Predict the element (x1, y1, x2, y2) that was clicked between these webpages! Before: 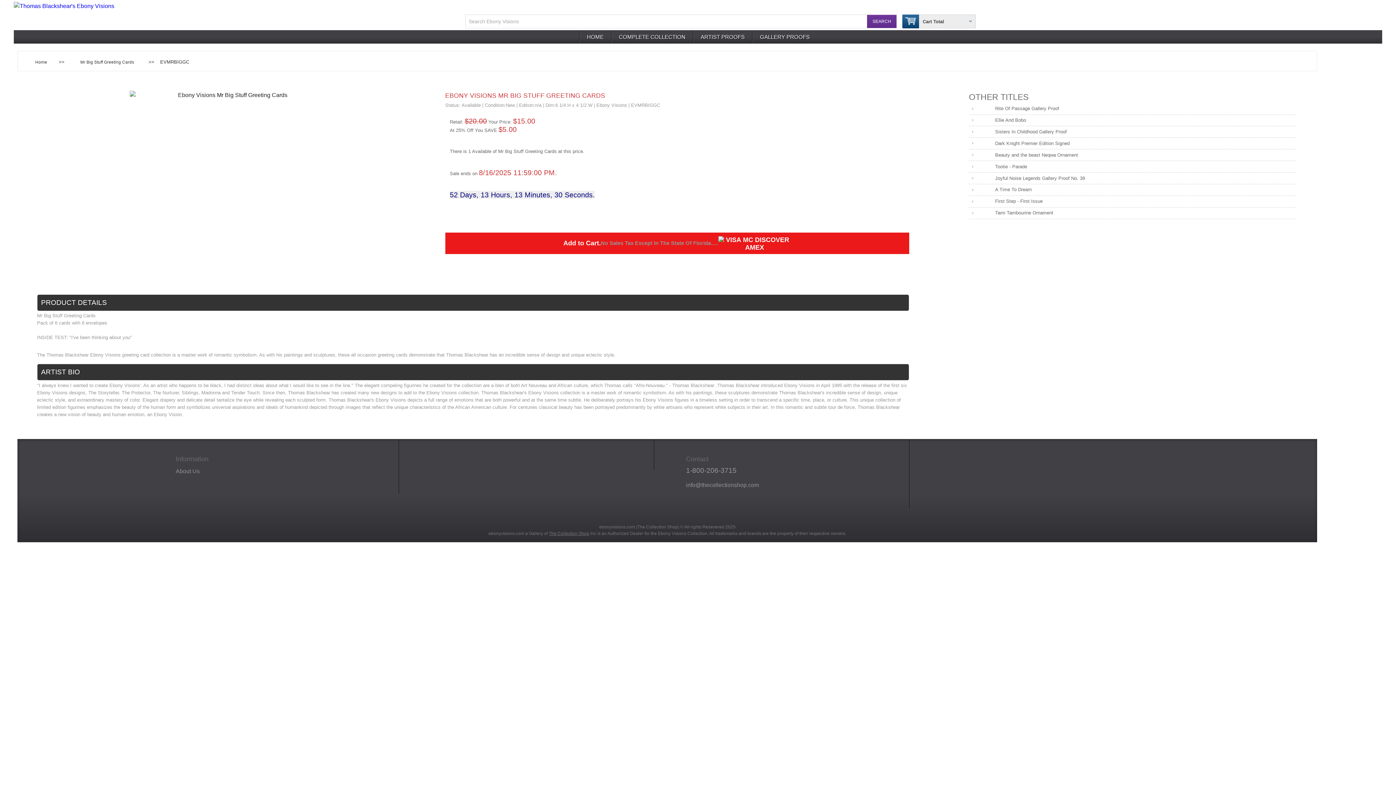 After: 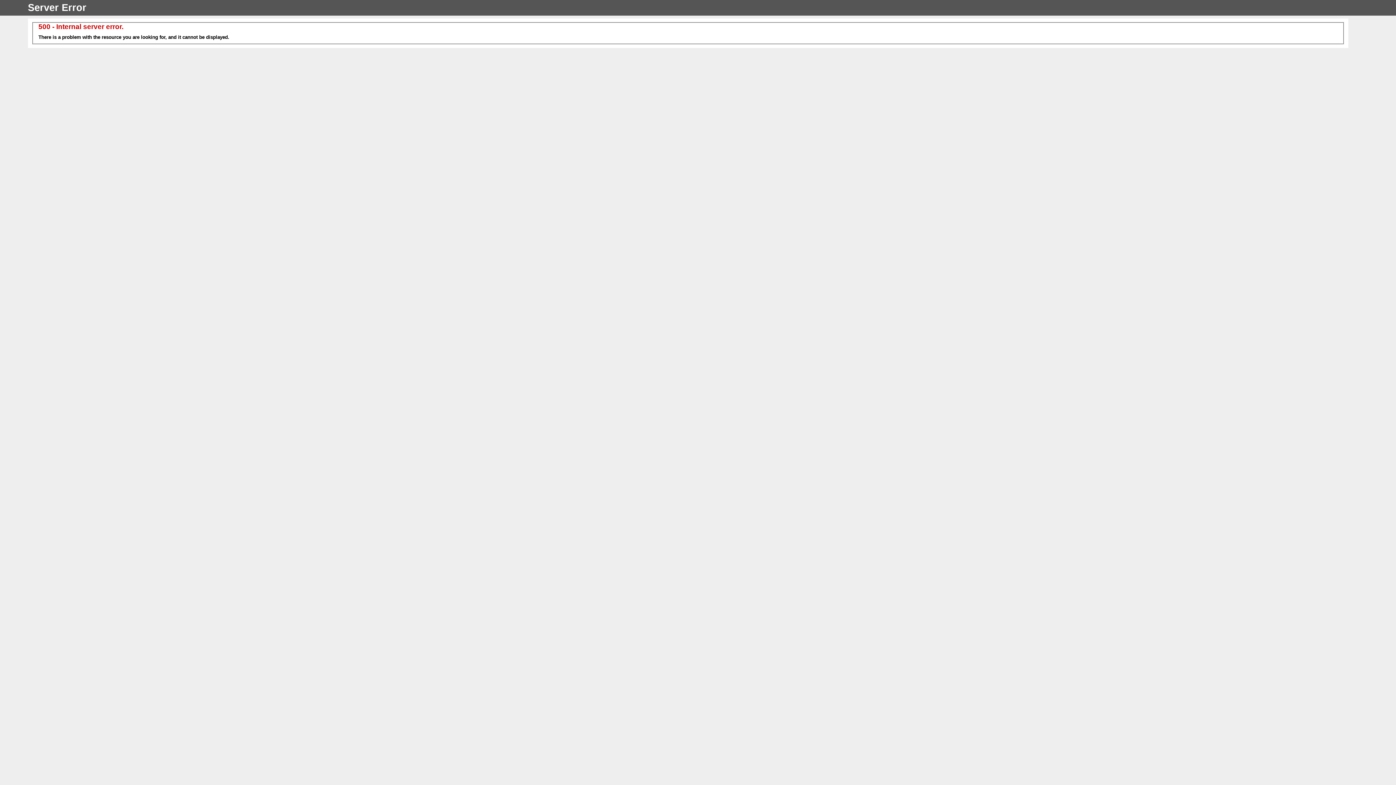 Action: bbox: (969, 172, 1296, 184) label: Joyful Noise Legends Gallery Proof No. 39